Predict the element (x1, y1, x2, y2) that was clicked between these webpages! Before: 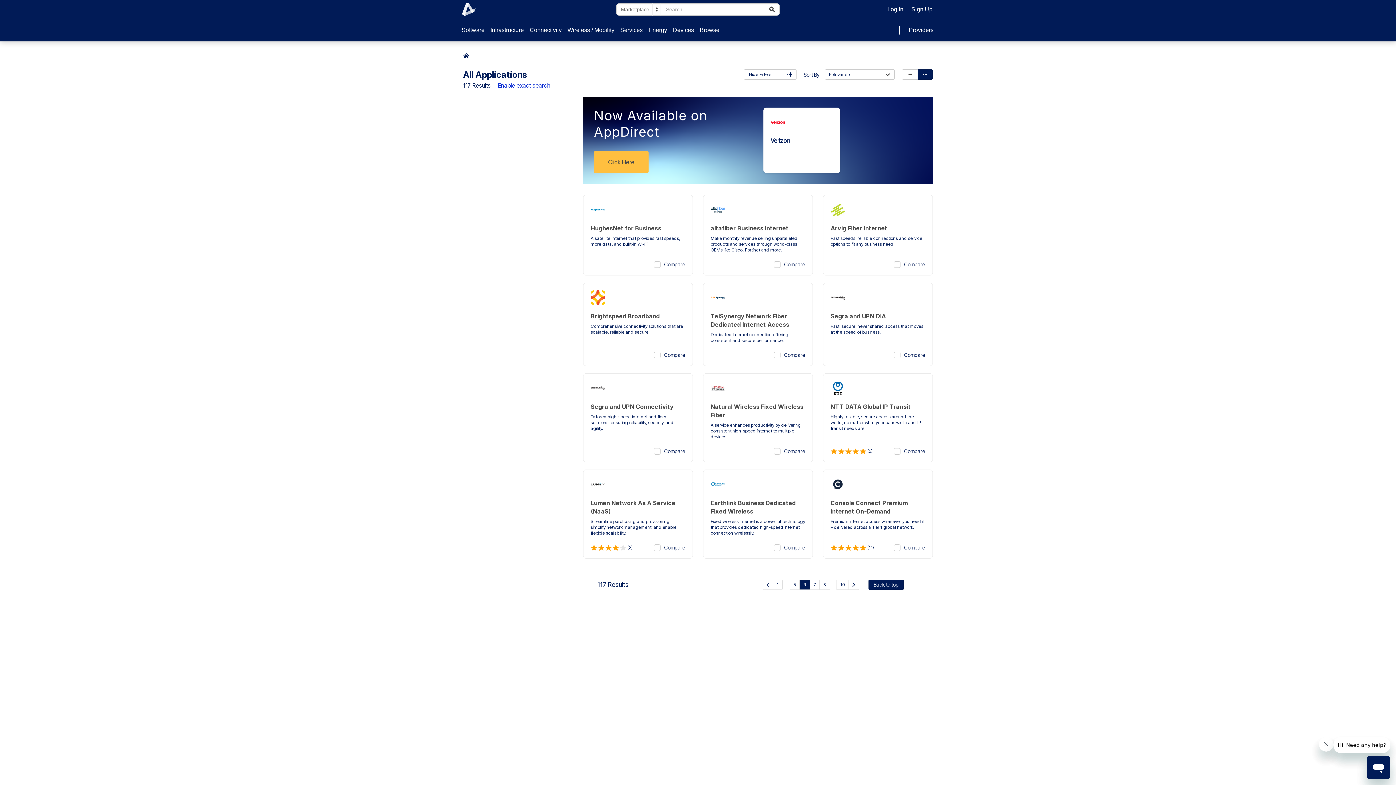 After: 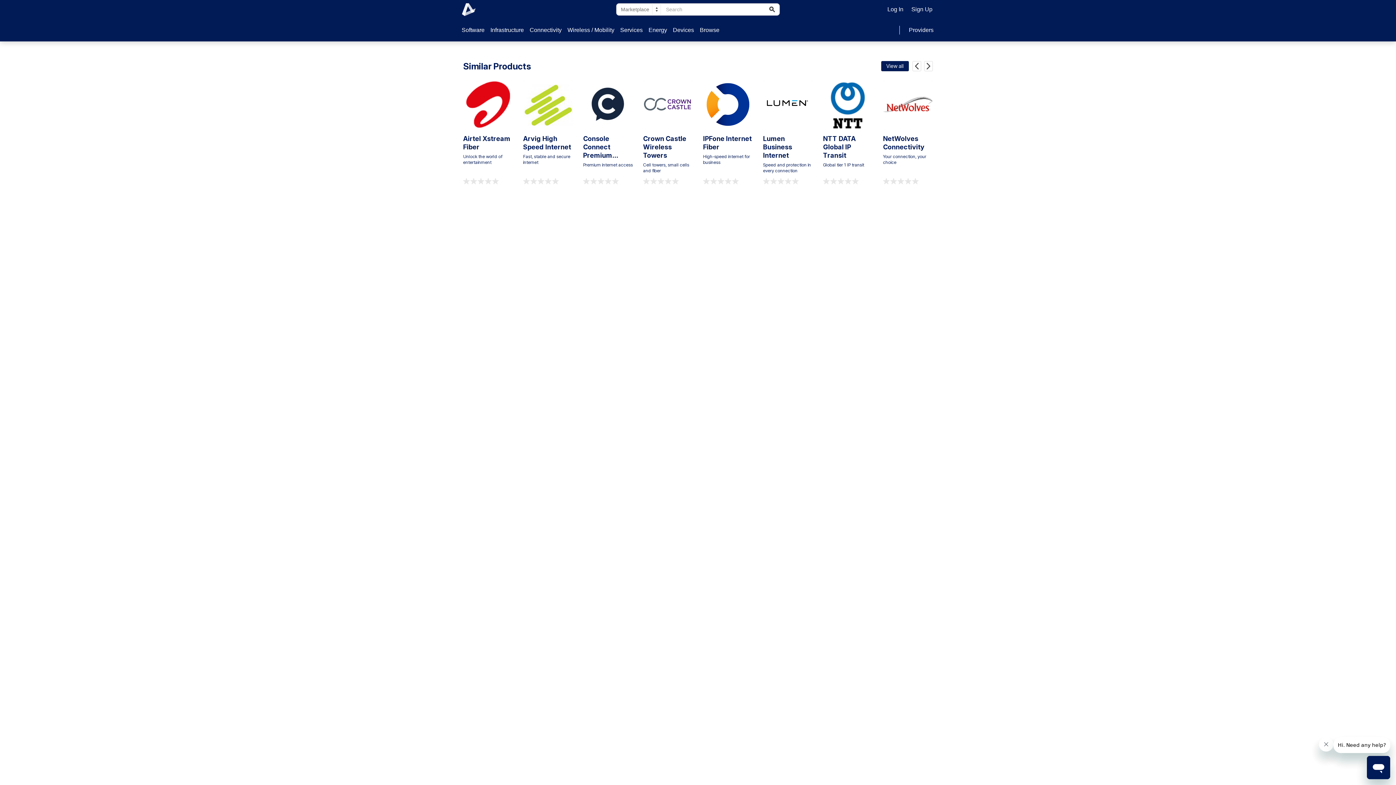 Action: label: Brightspeed Broadband bbox: (583, 282, 693, 366)